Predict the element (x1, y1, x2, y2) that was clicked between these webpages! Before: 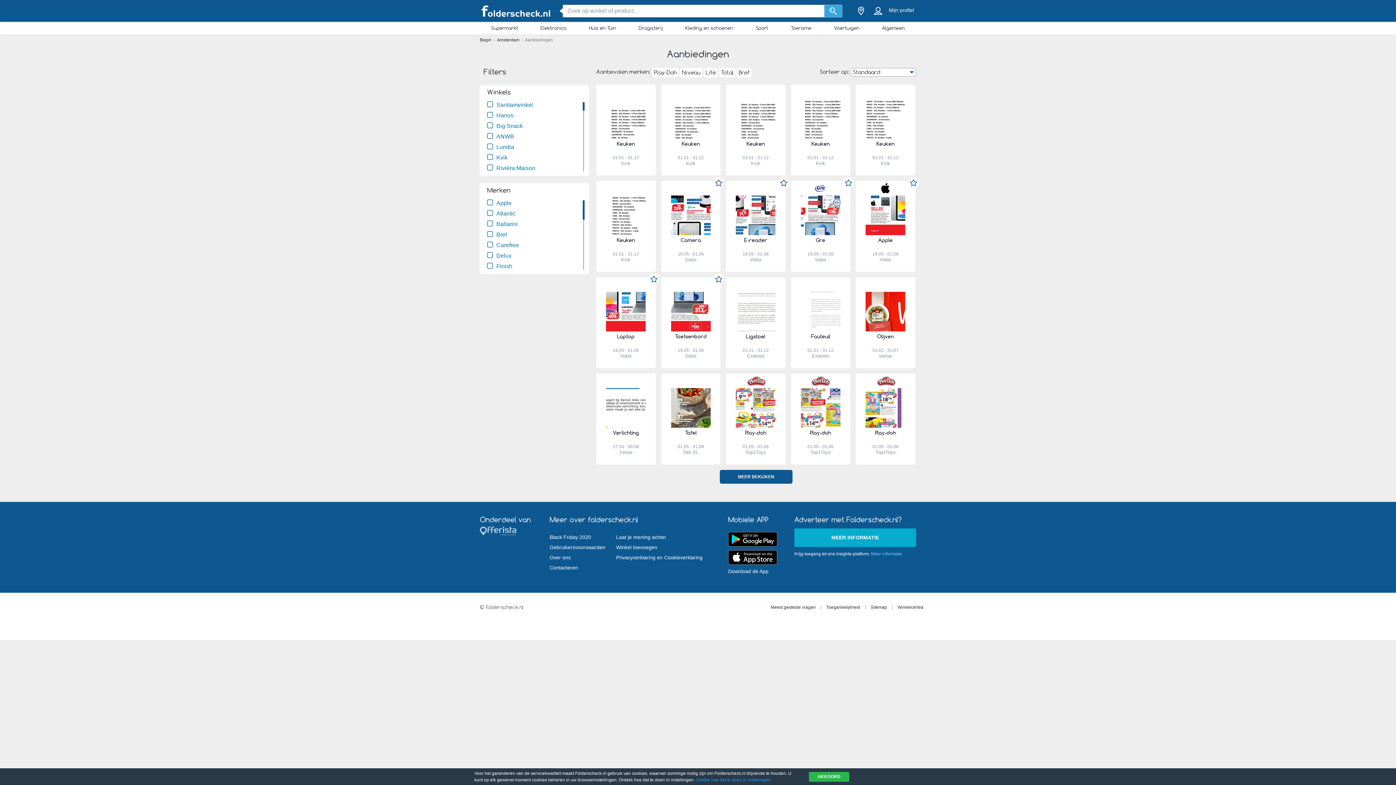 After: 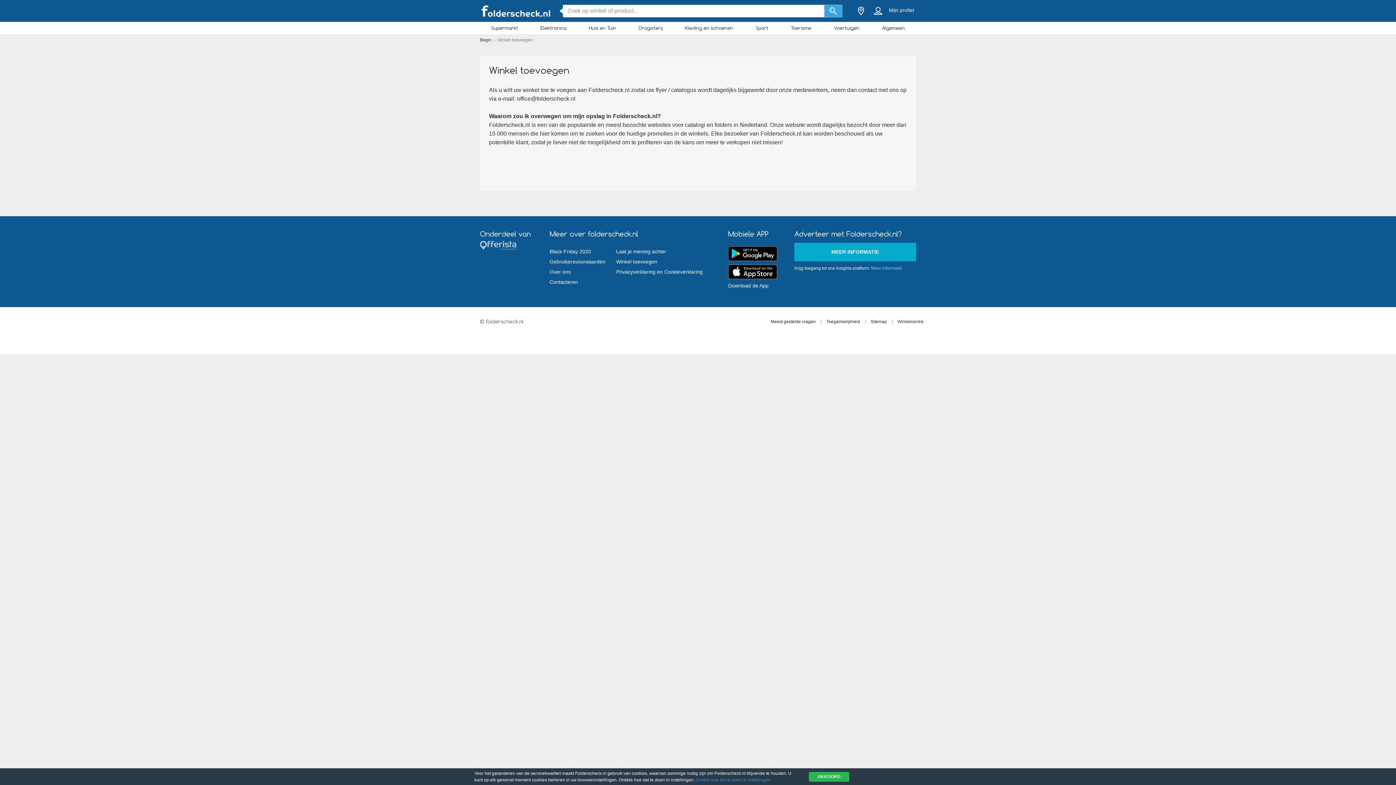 Action: bbox: (616, 542, 657, 552) label: Winkel toevoegen